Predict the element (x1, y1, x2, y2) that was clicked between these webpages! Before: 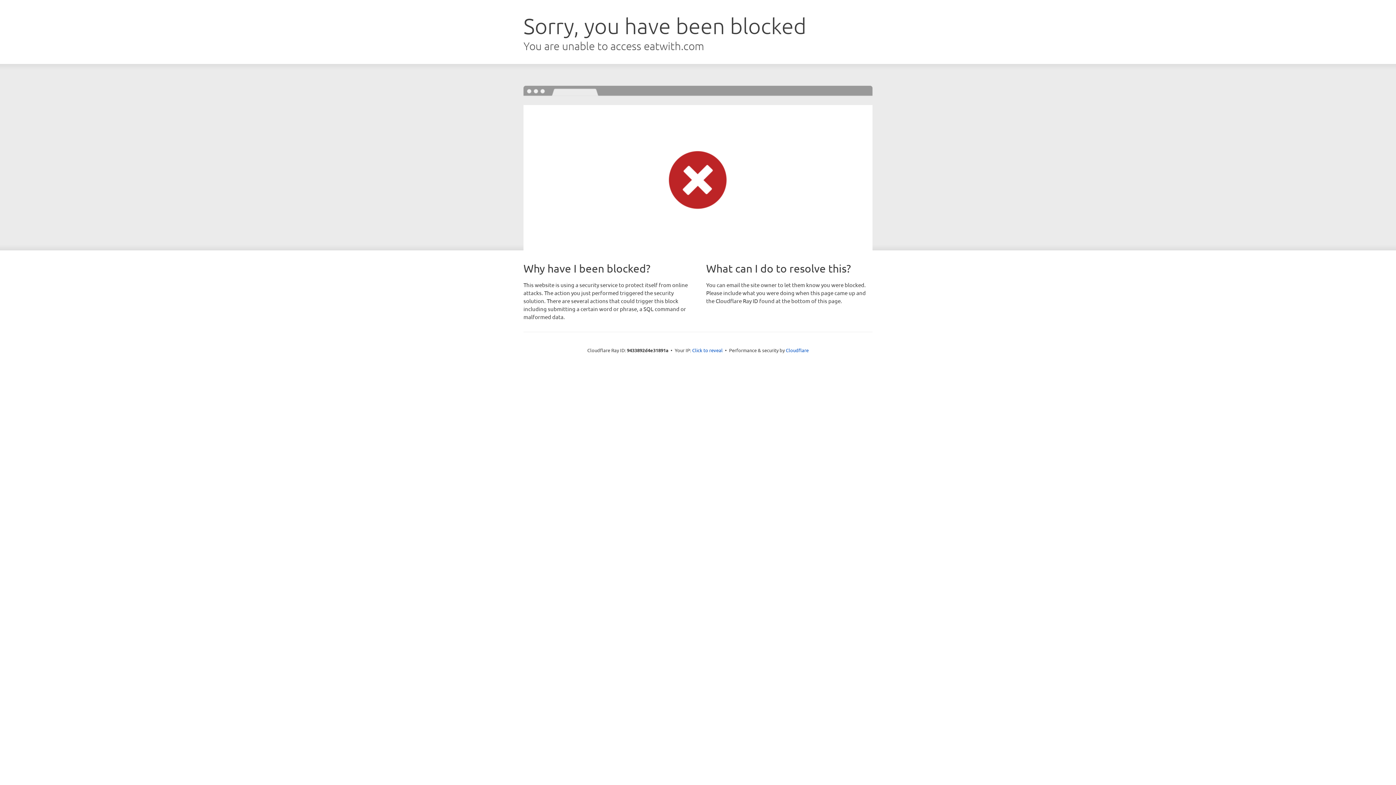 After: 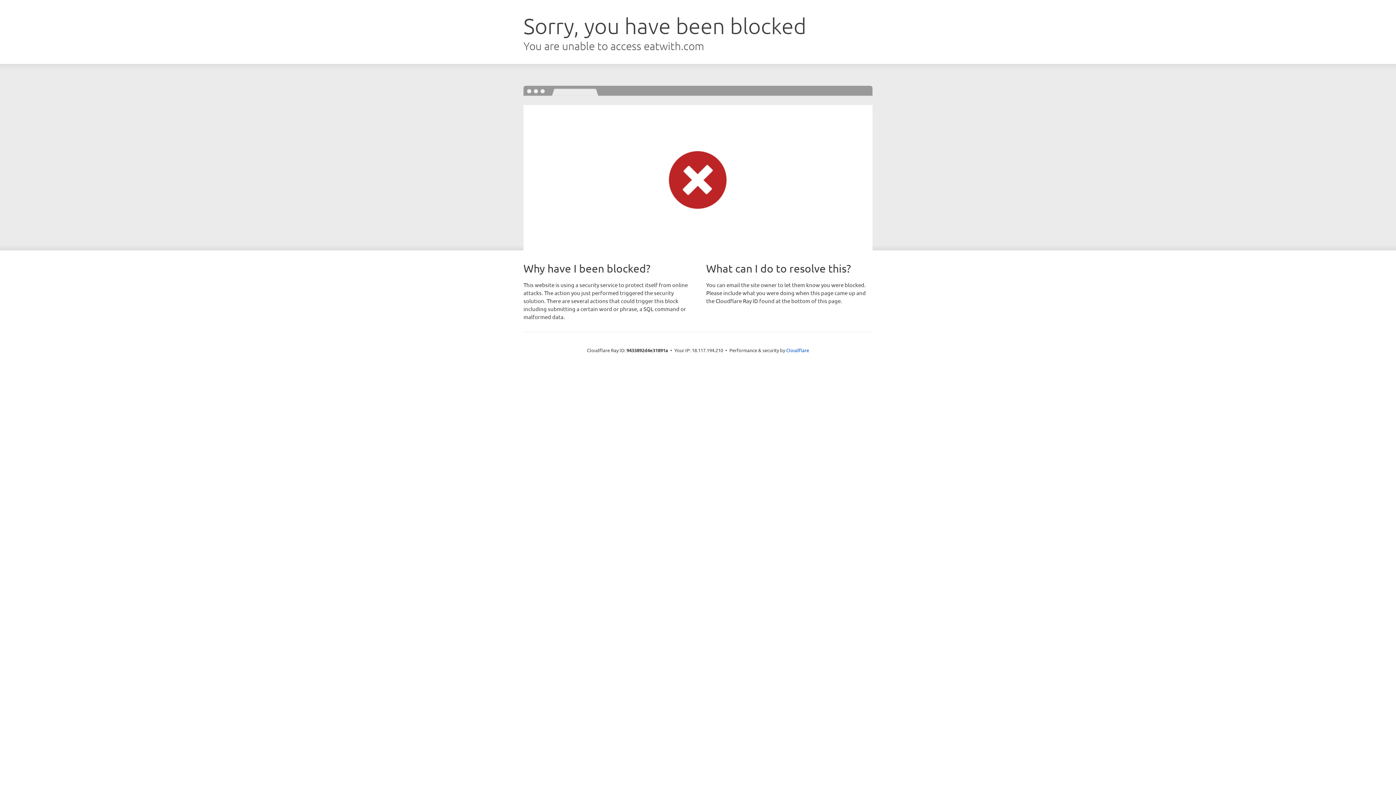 Action: bbox: (692, 346, 722, 353) label: Click to reveal